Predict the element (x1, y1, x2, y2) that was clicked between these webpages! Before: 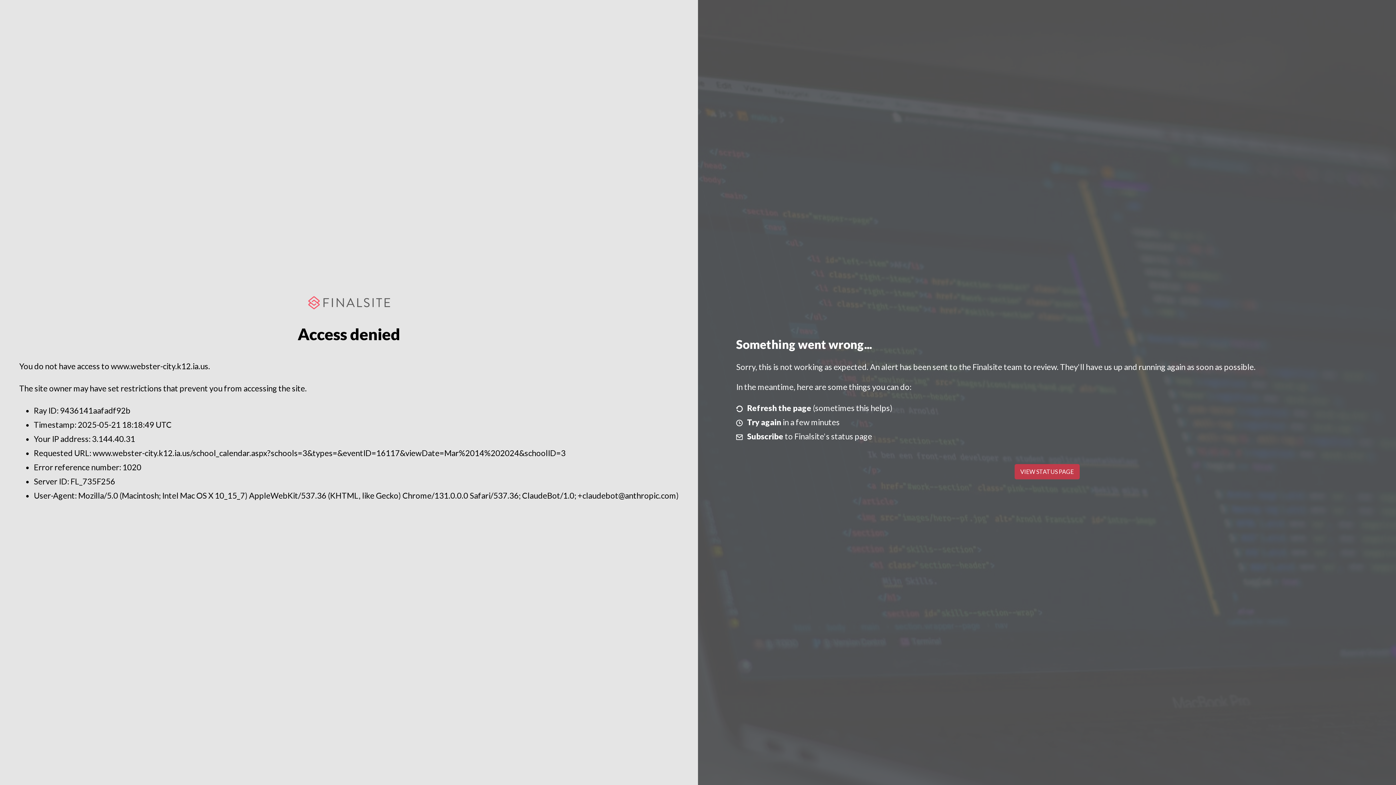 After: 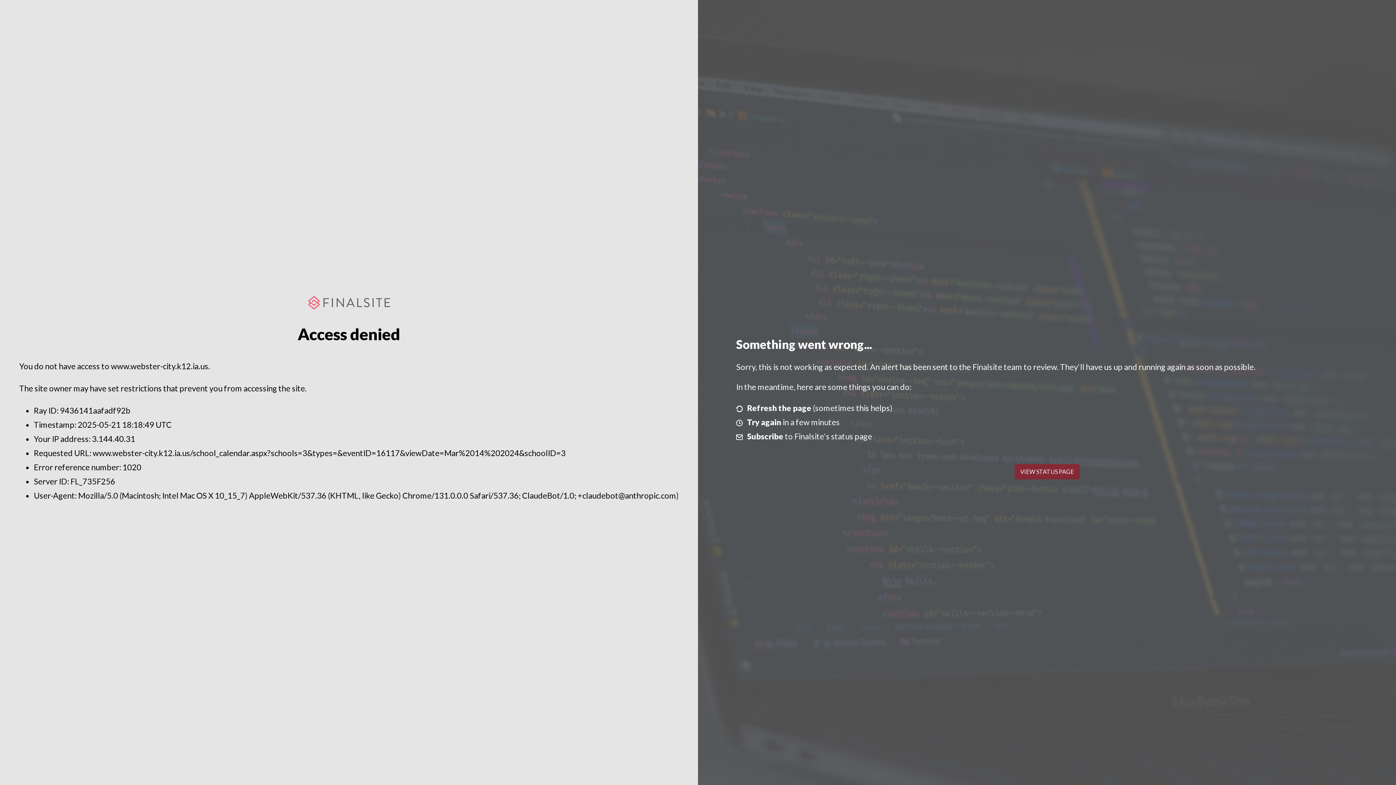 Action: bbox: (1014, 464, 1079, 479) label: VIEW STATUS PAGE